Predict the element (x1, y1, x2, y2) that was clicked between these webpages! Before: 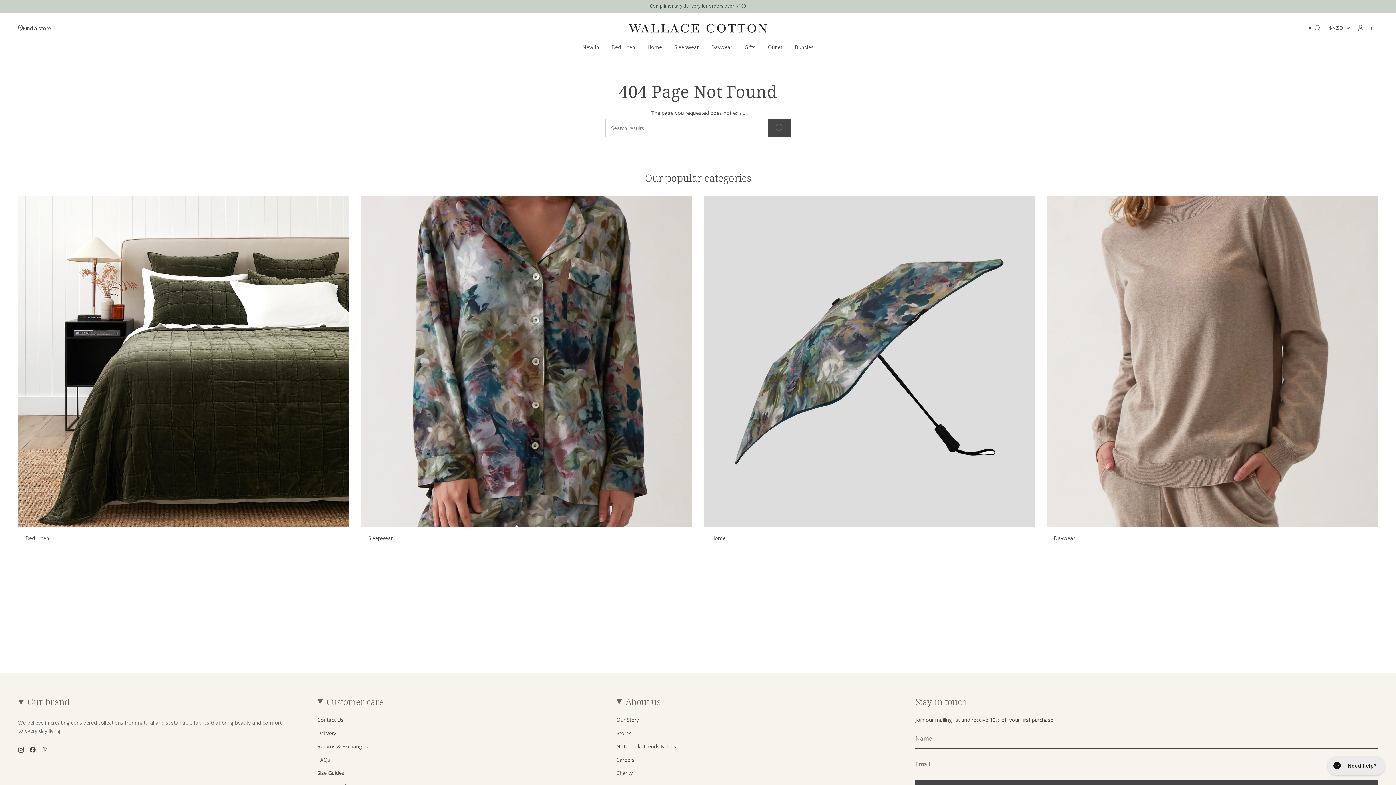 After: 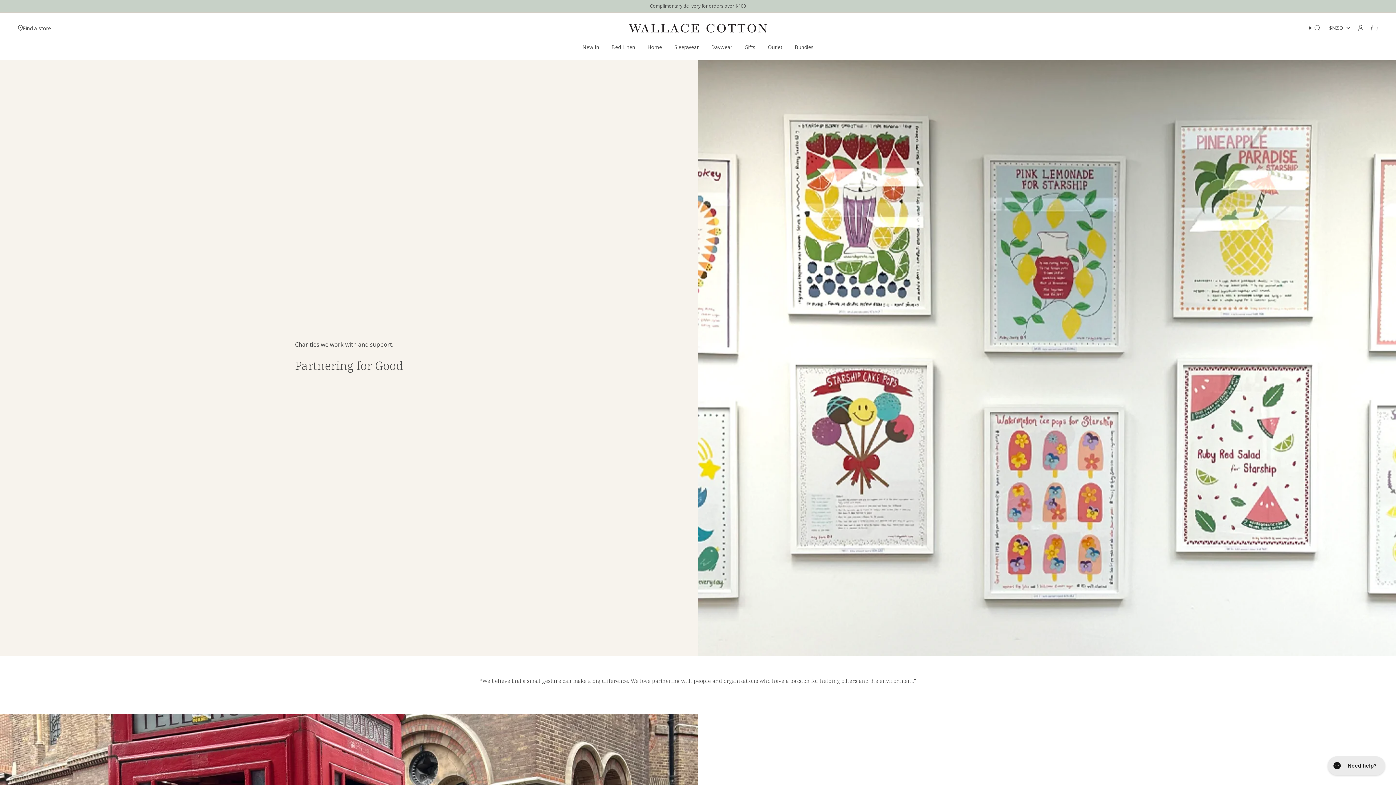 Action: bbox: (616, 769, 632, 776) label: Charity